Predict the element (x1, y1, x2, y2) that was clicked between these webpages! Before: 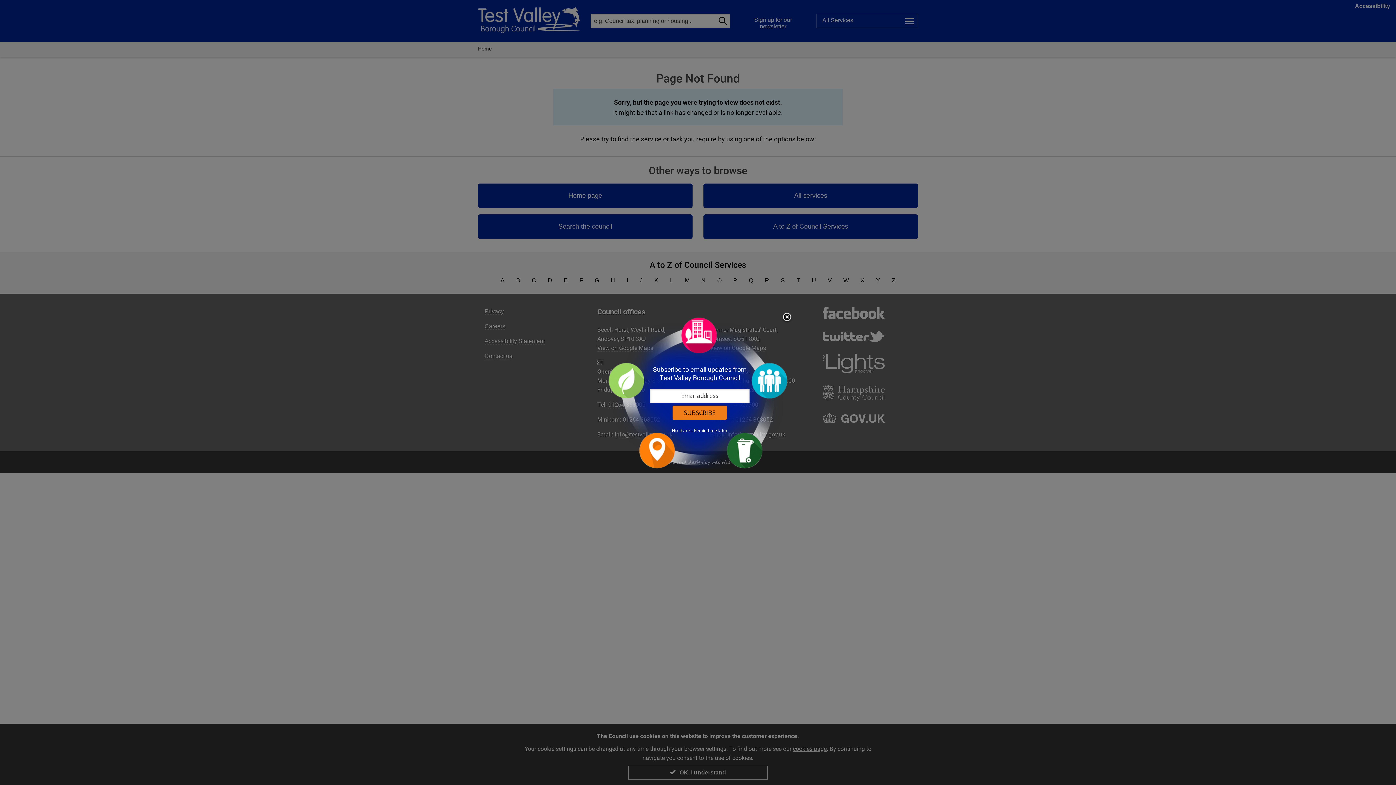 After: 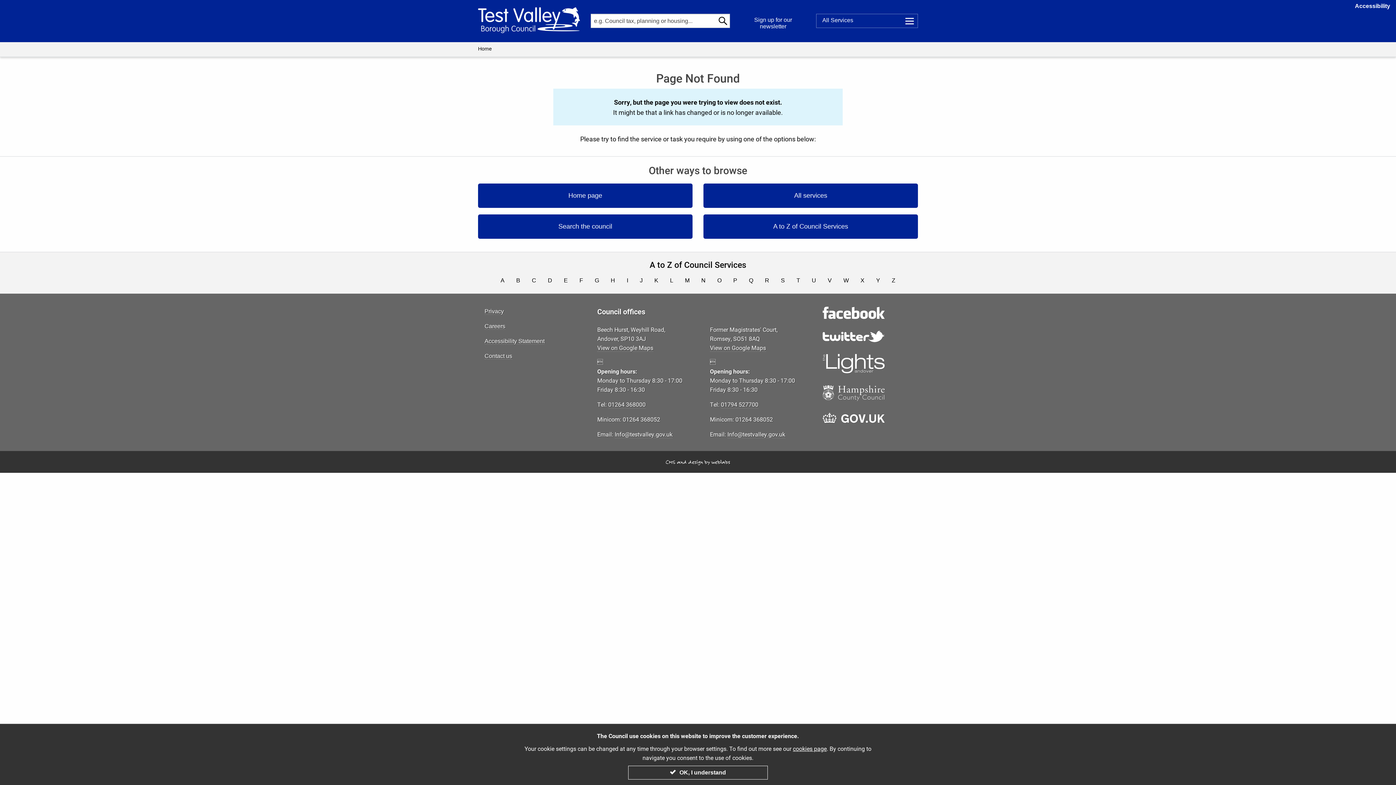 Action: label: Remind me later bbox: (694, 427, 727, 433)